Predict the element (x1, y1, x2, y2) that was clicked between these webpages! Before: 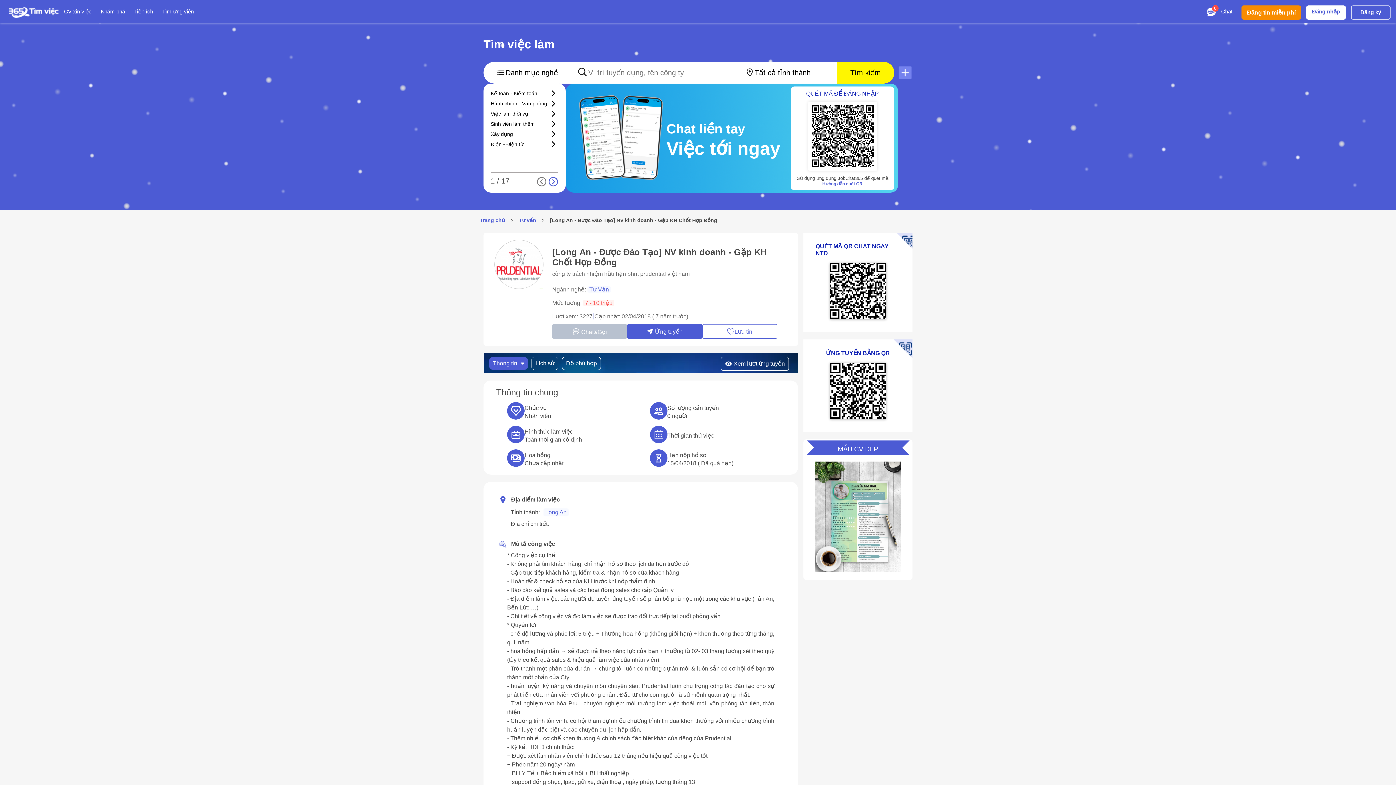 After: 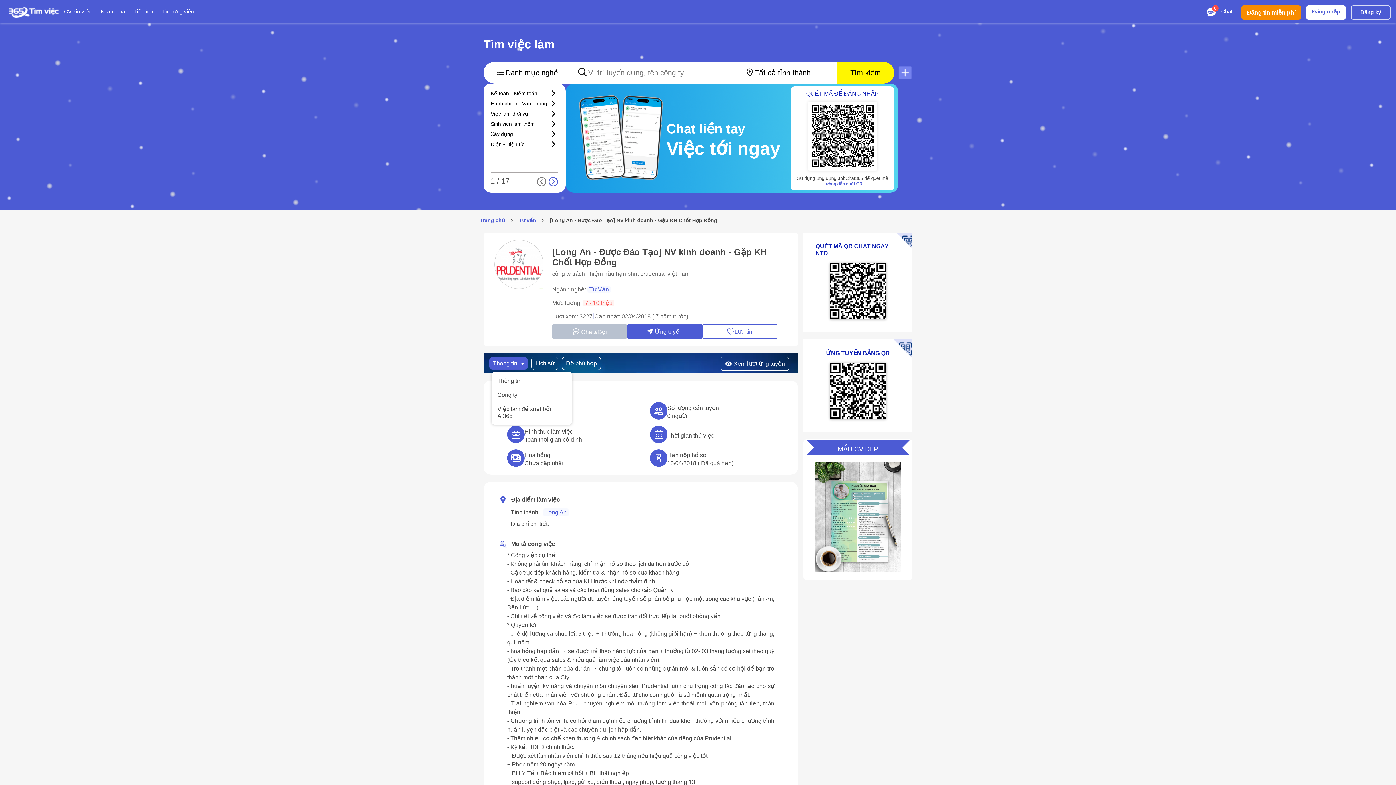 Action: label: Thông tin bbox: (489, 357, 528, 369)